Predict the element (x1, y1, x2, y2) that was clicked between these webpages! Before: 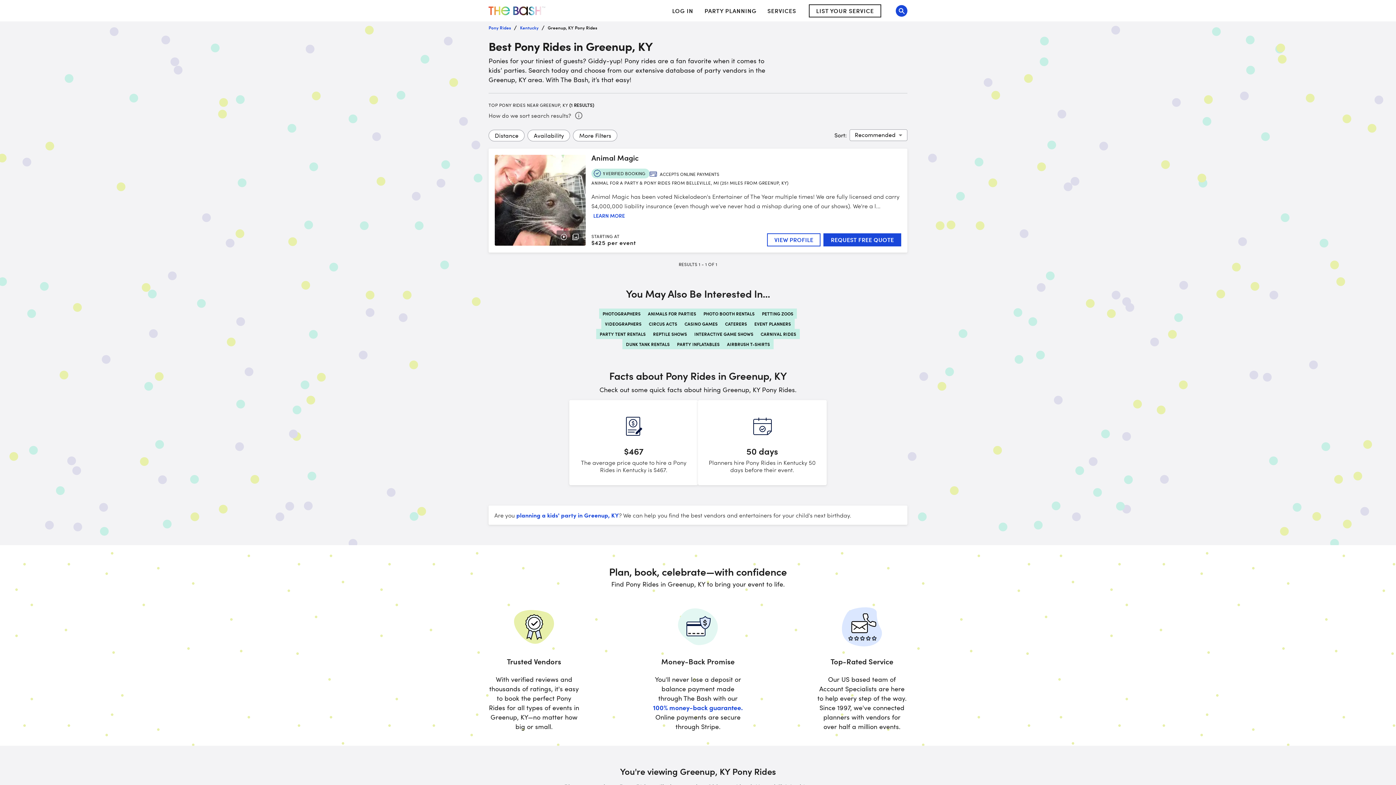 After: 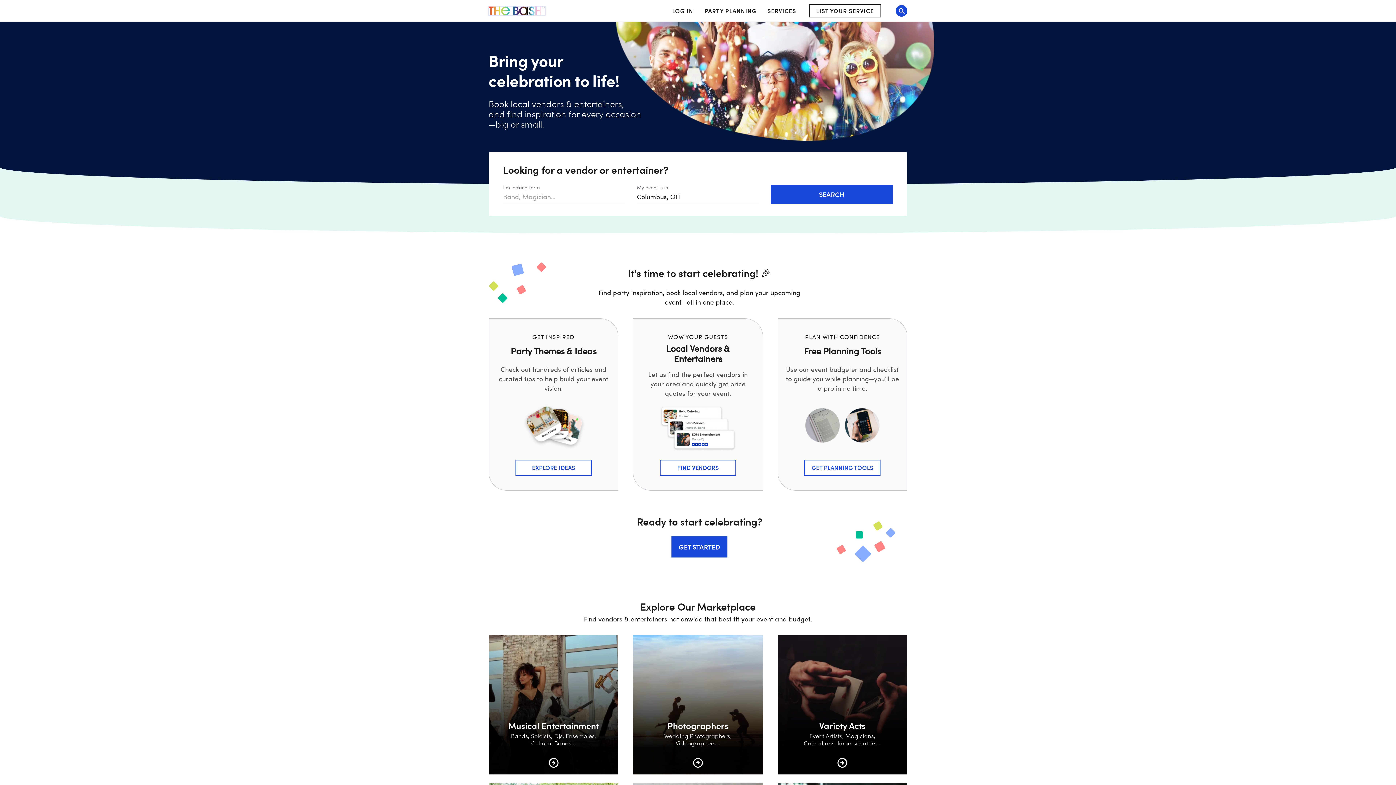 Action: label: The Bash Home bbox: (488, 6, 545, 15)